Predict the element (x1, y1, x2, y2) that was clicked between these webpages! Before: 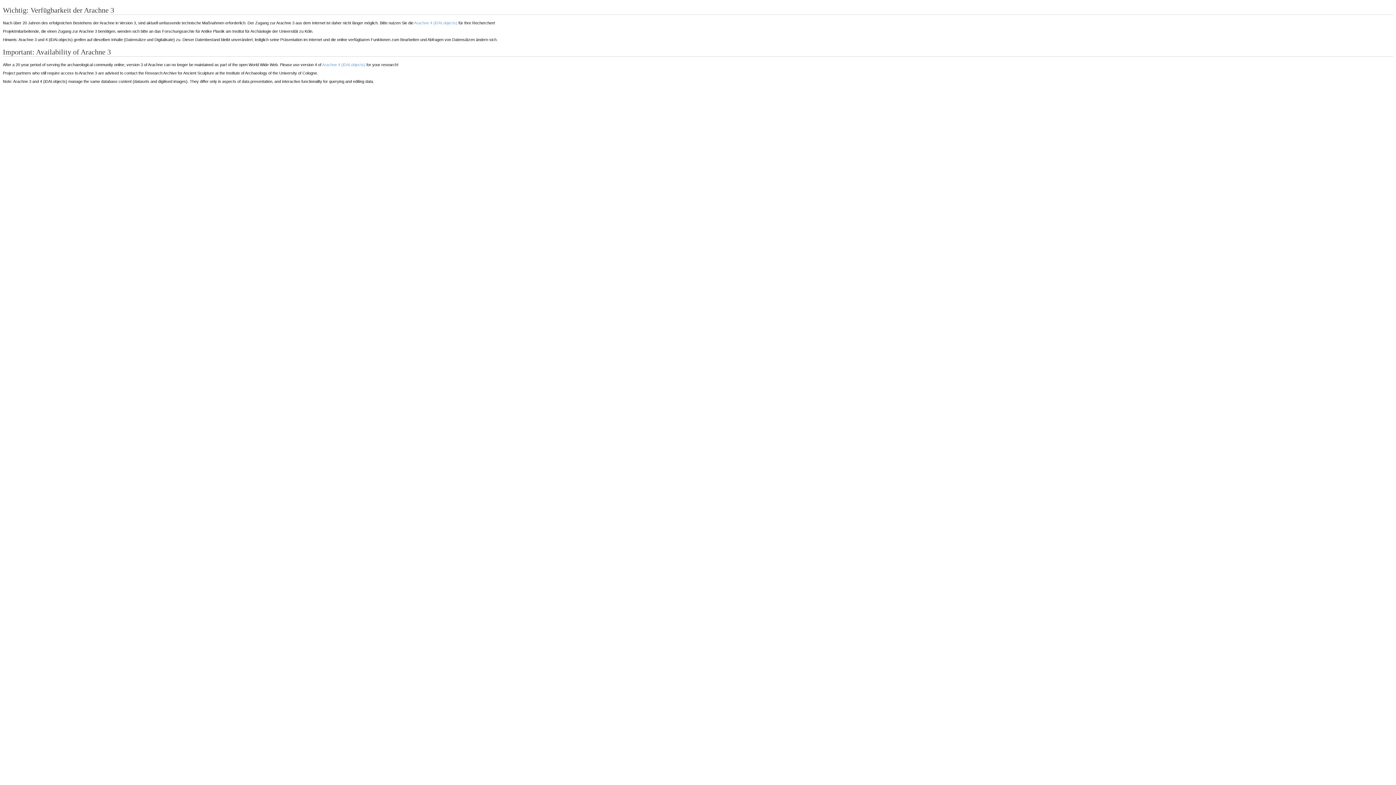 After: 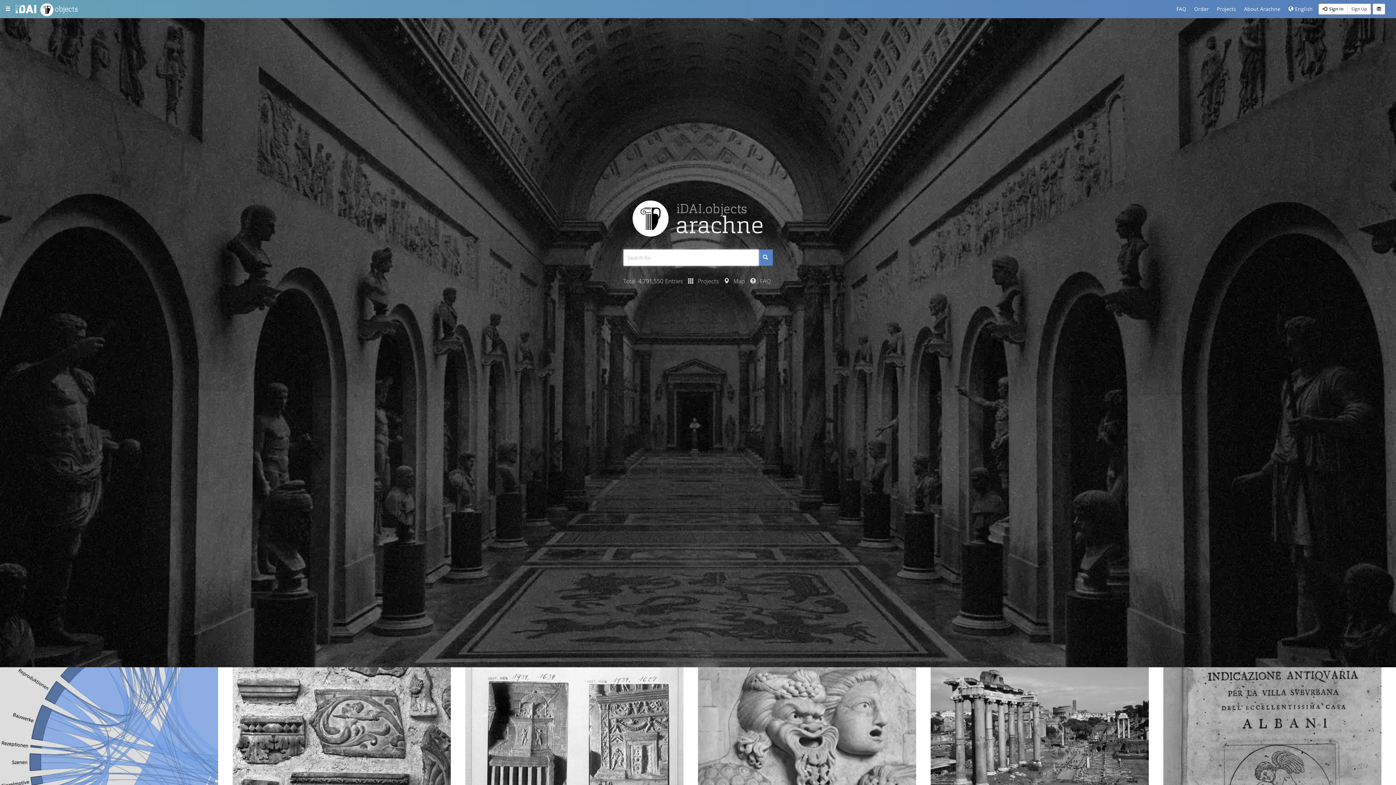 Action: label: Arachne 4 (iDAI.objects) bbox: (322, 62, 365, 67)